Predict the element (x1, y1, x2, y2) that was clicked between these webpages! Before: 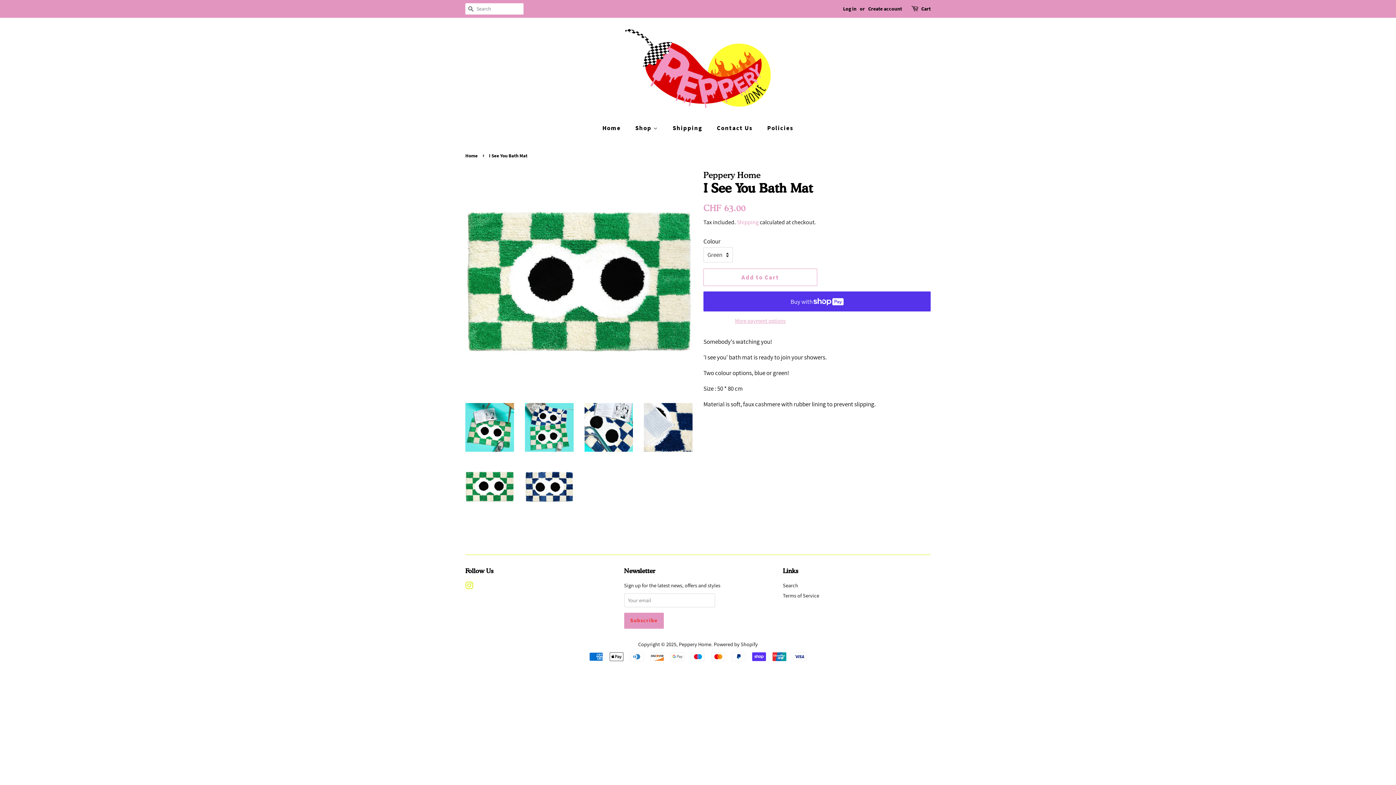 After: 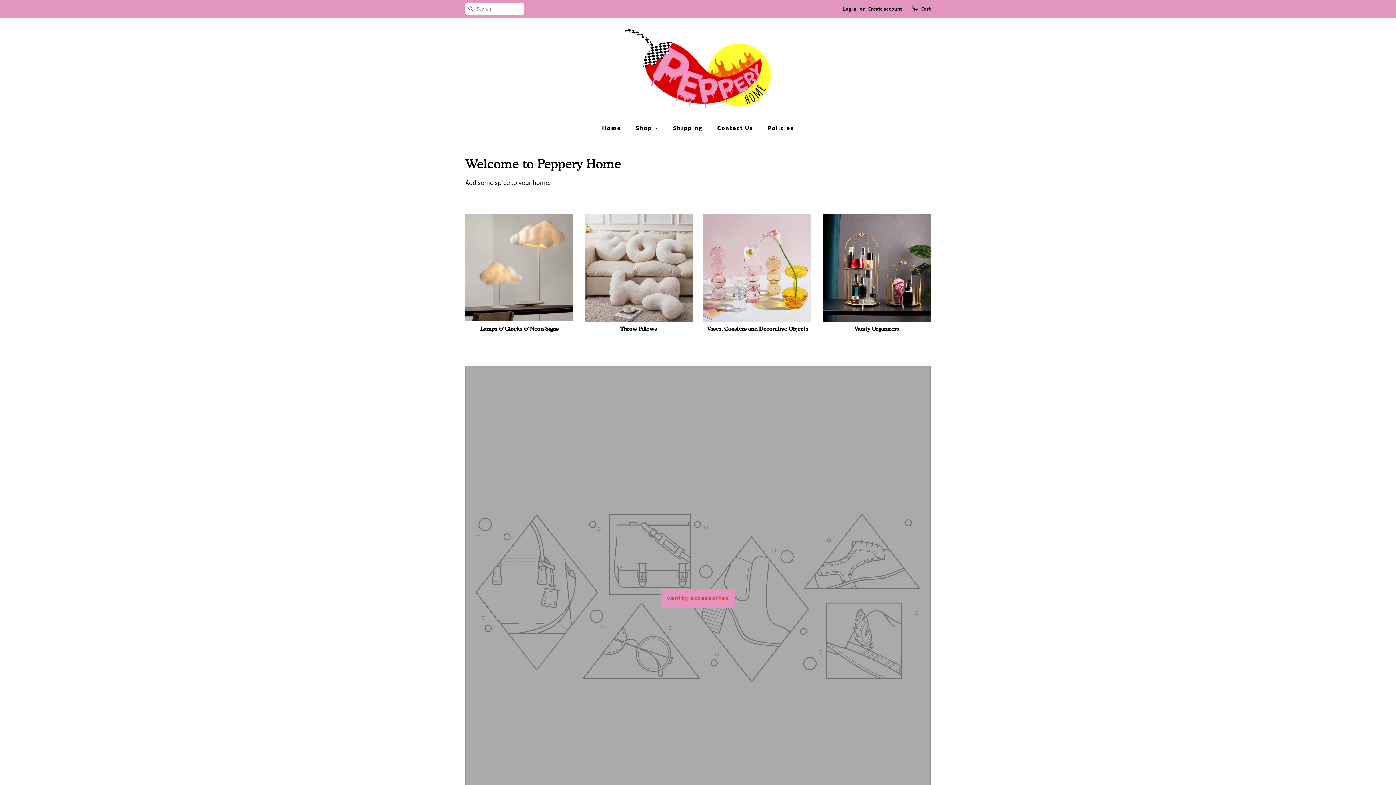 Action: bbox: (625, 28, 770, 109)